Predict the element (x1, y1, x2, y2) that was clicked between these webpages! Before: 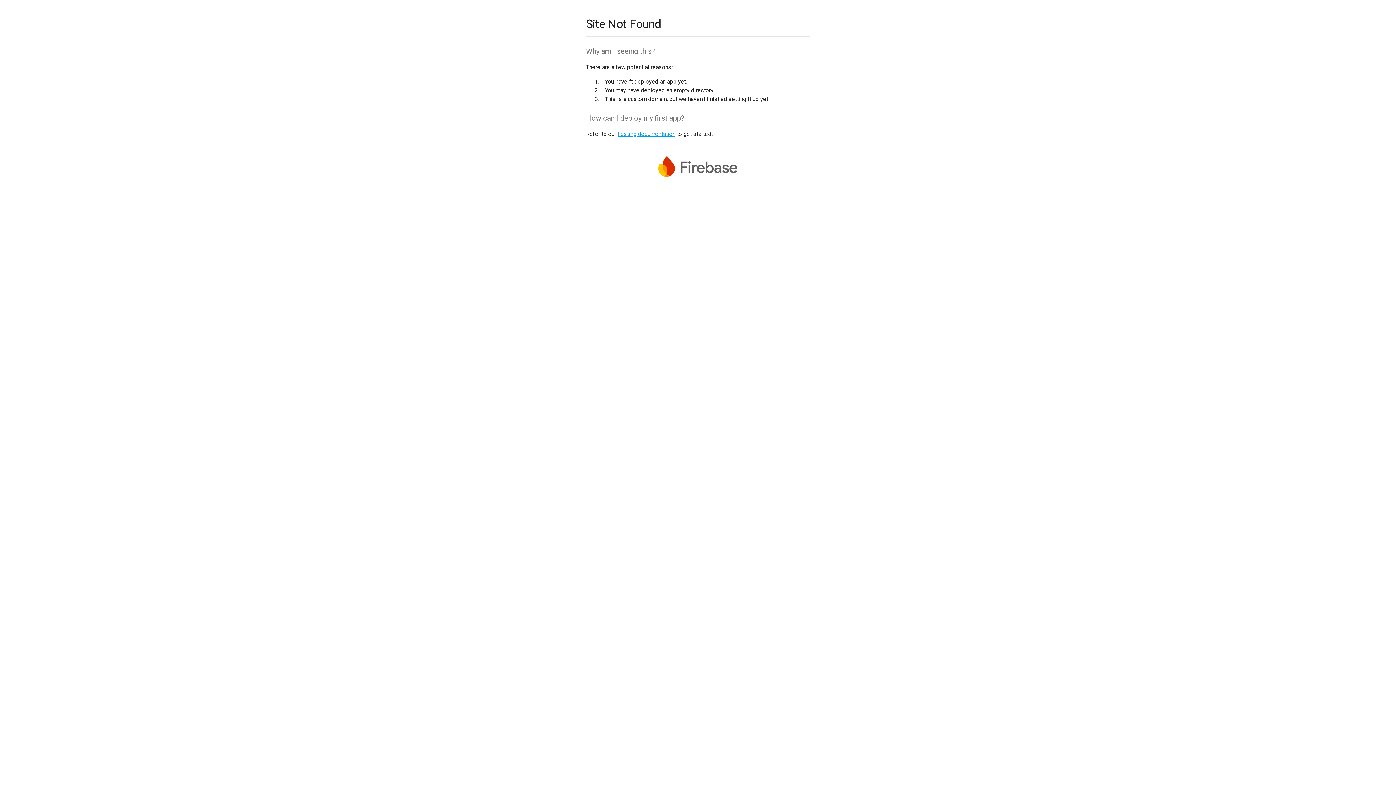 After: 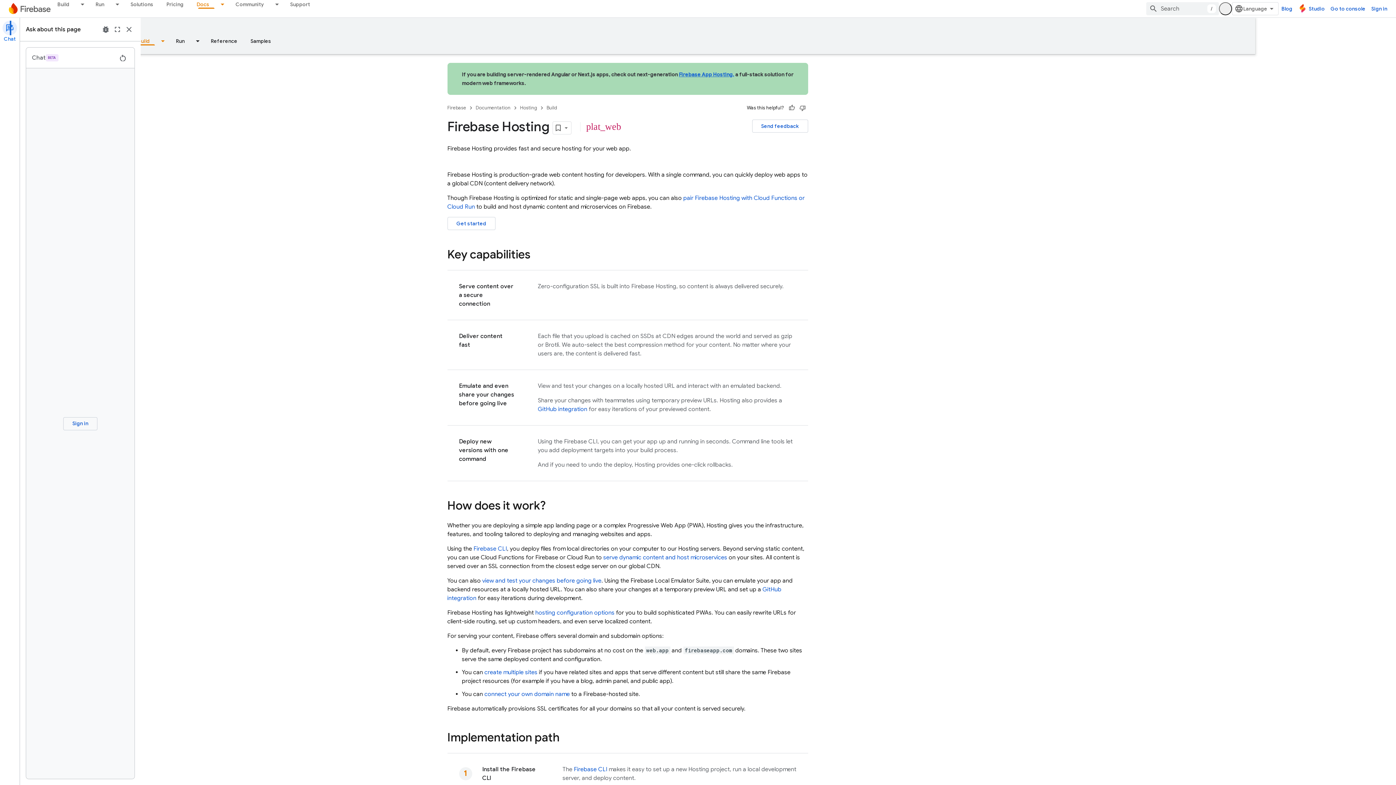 Action: bbox: (617, 130, 675, 137) label: hosting documentation